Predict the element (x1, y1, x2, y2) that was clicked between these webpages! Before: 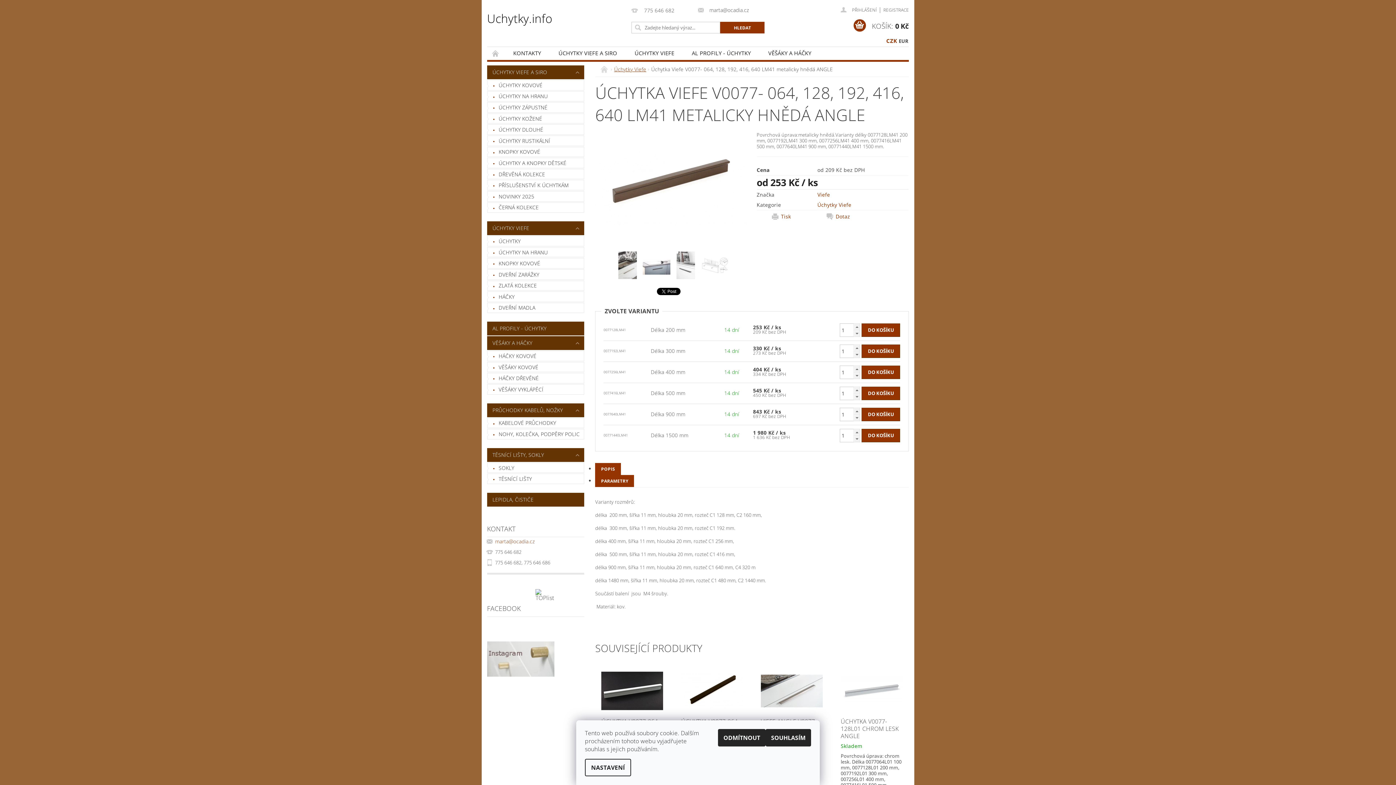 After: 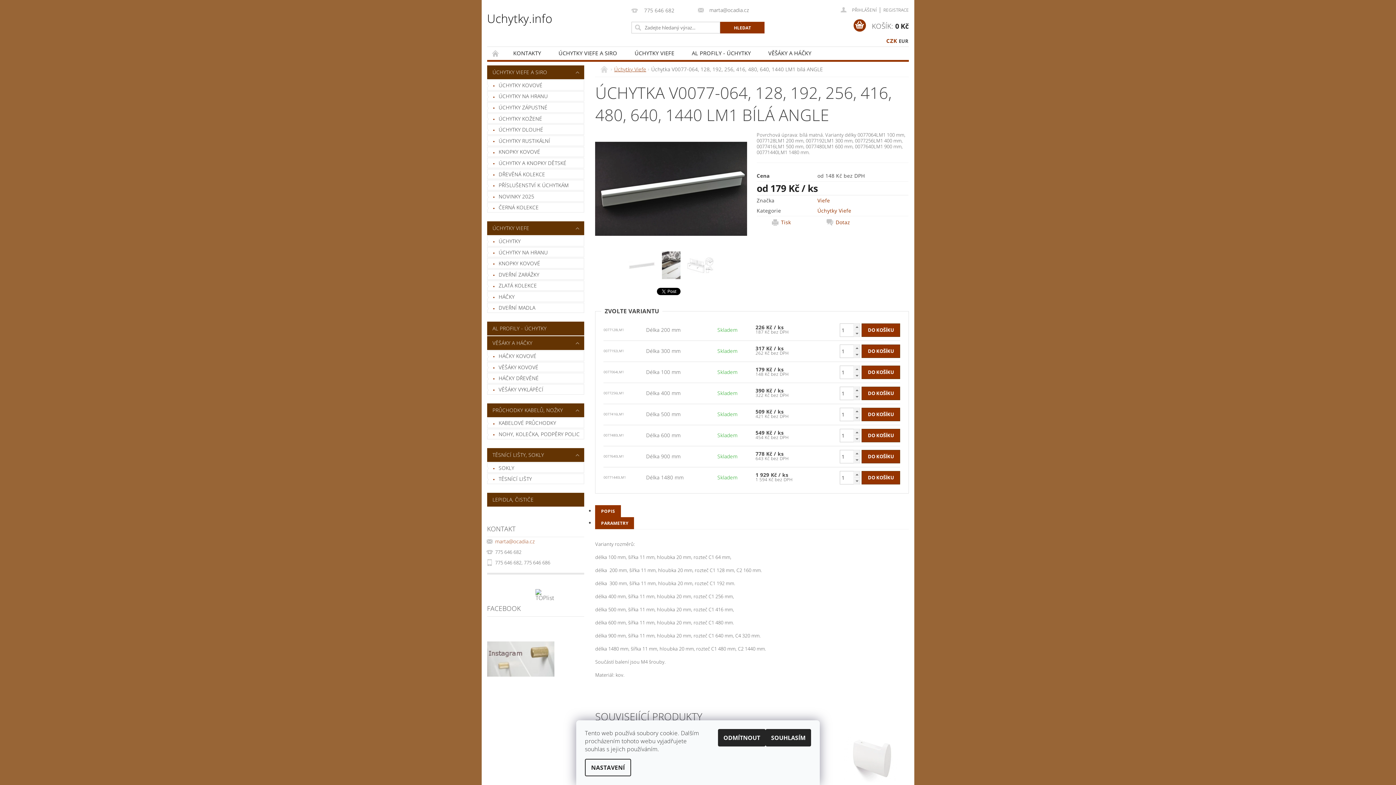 Action: bbox: (601, 687, 663, 694)